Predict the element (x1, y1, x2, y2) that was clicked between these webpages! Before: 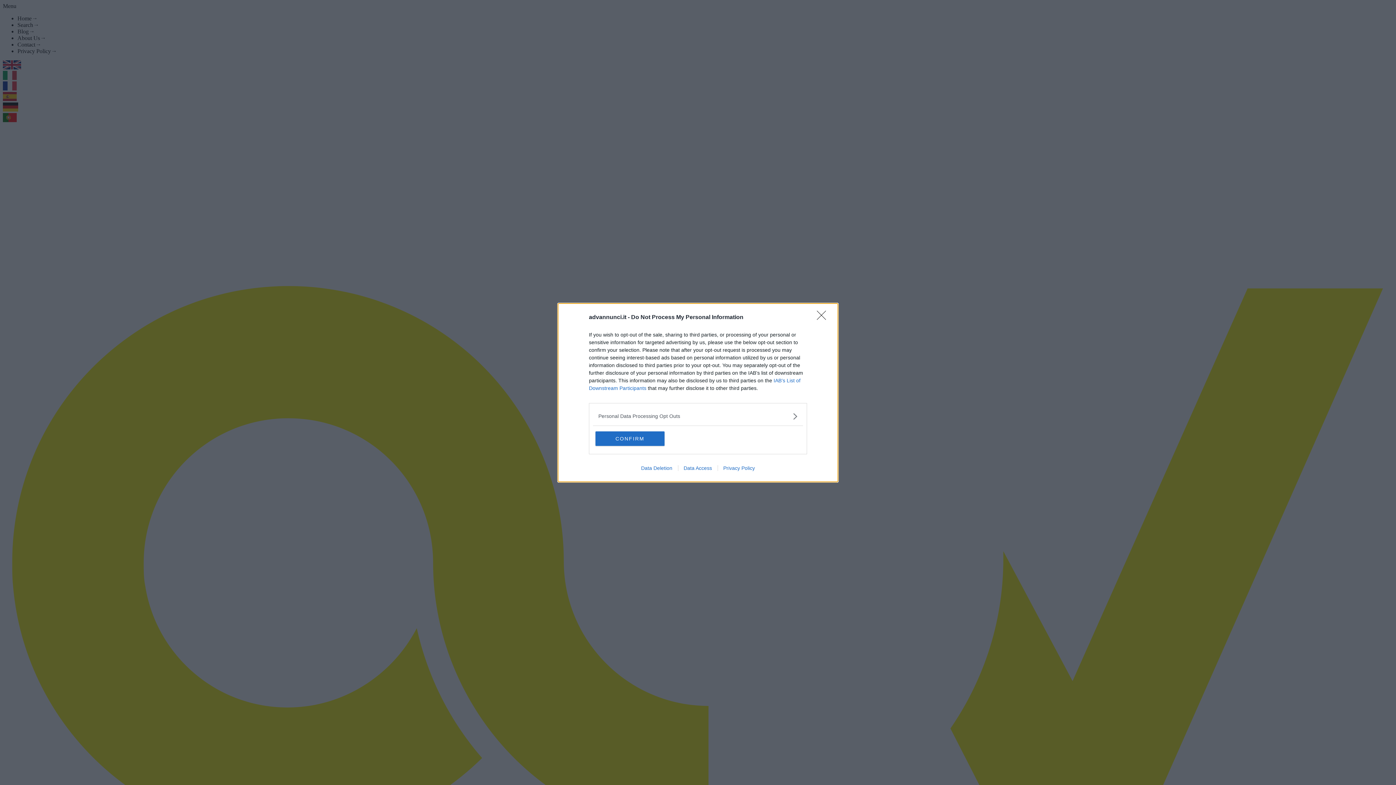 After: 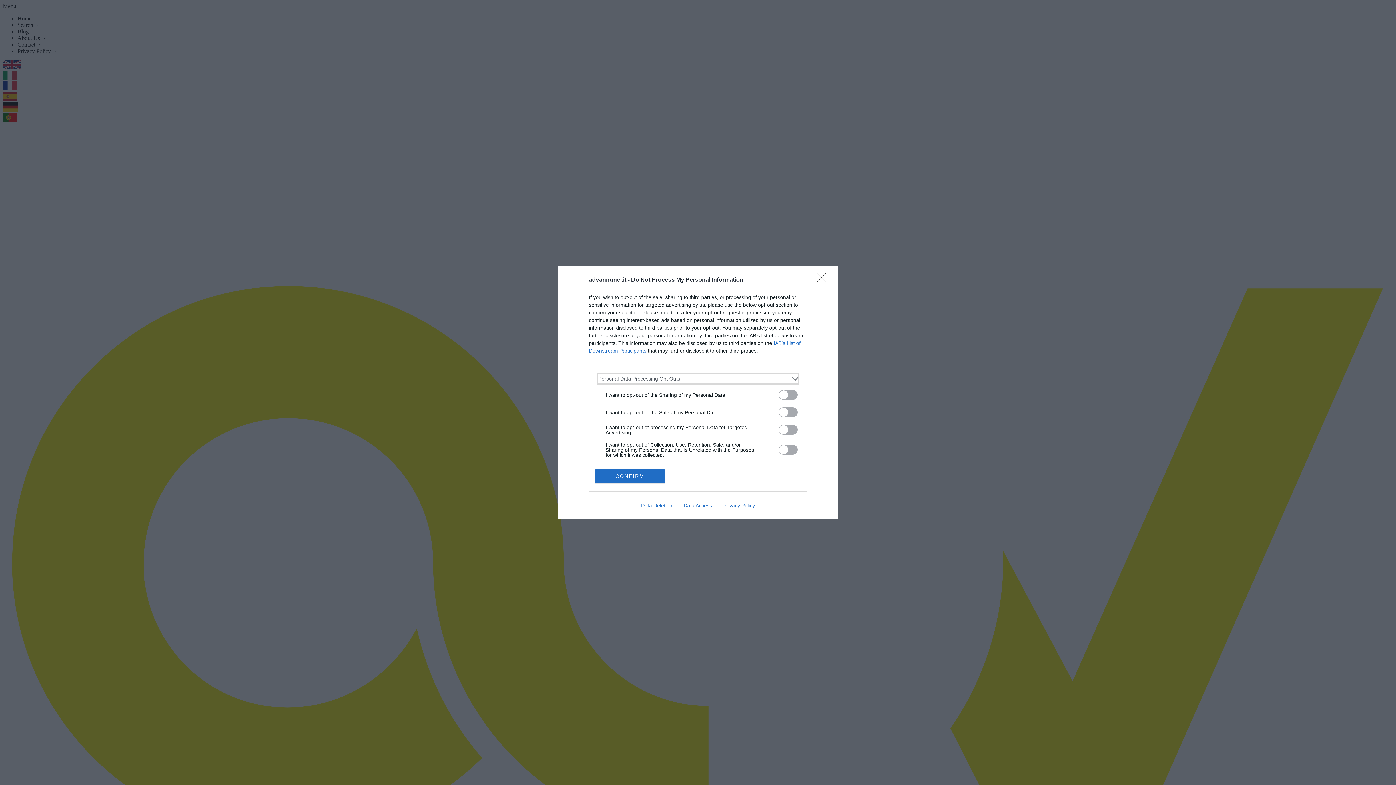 Action: bbox: (598, 412, 797, 420) label: Opt-Outs